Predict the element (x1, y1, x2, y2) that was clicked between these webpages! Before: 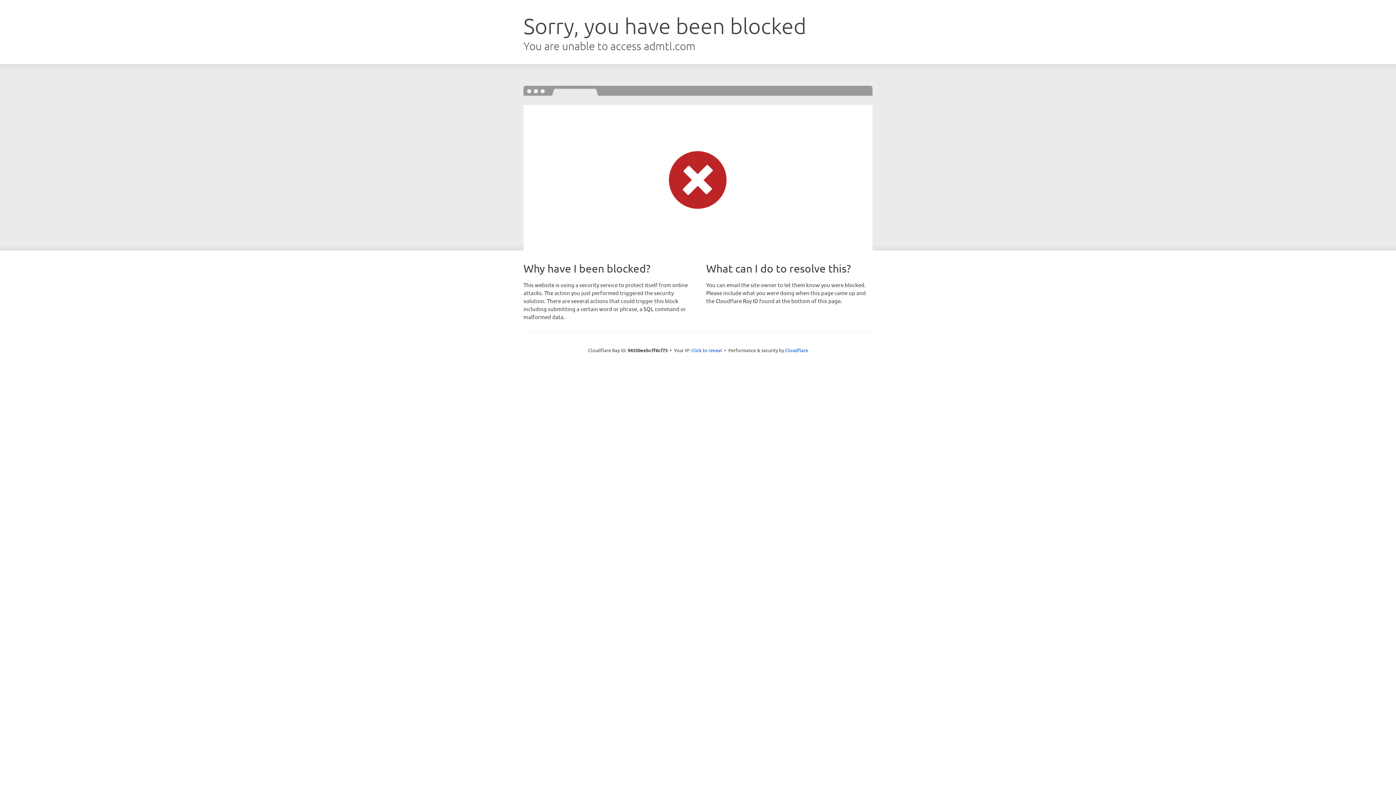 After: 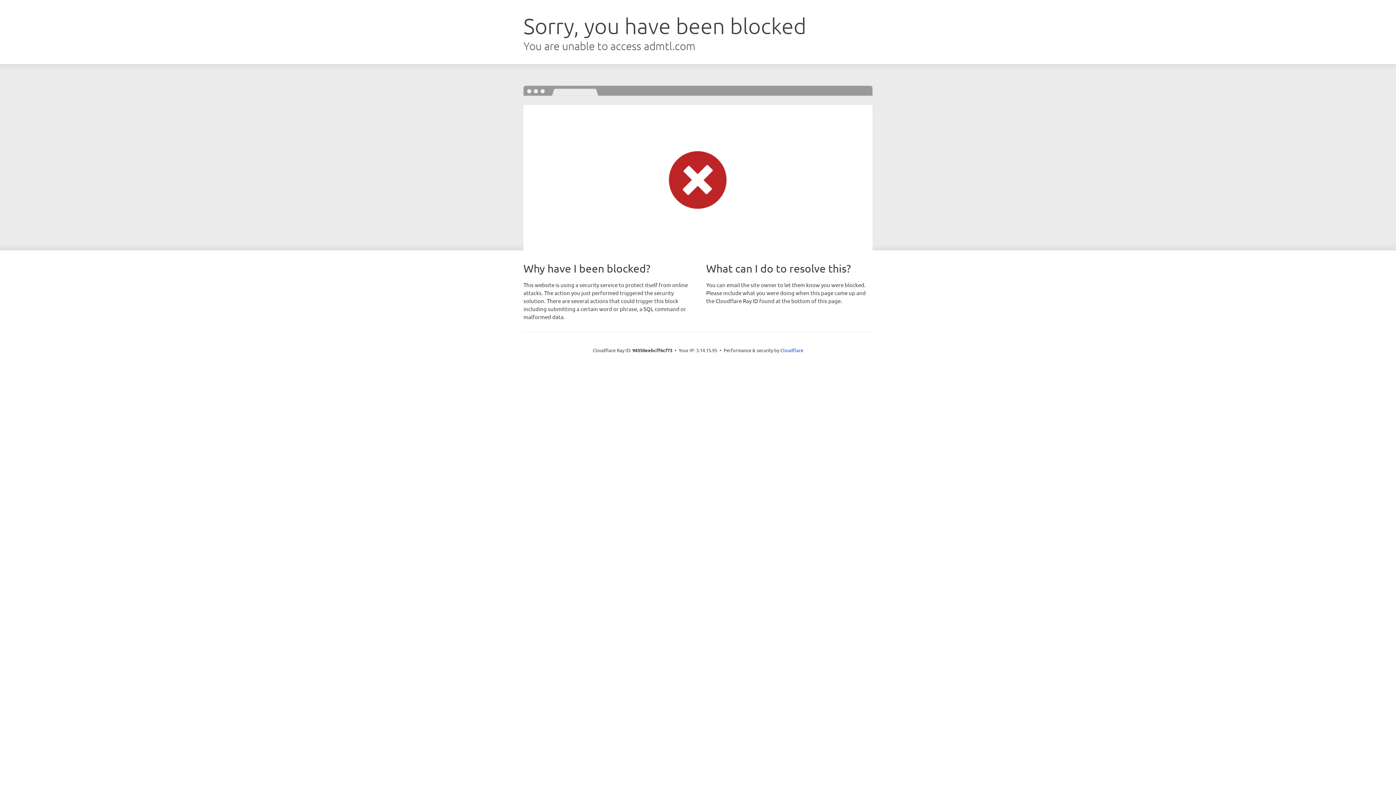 Action: label: Click to reveal bbox: (691, 346, 722, 353)